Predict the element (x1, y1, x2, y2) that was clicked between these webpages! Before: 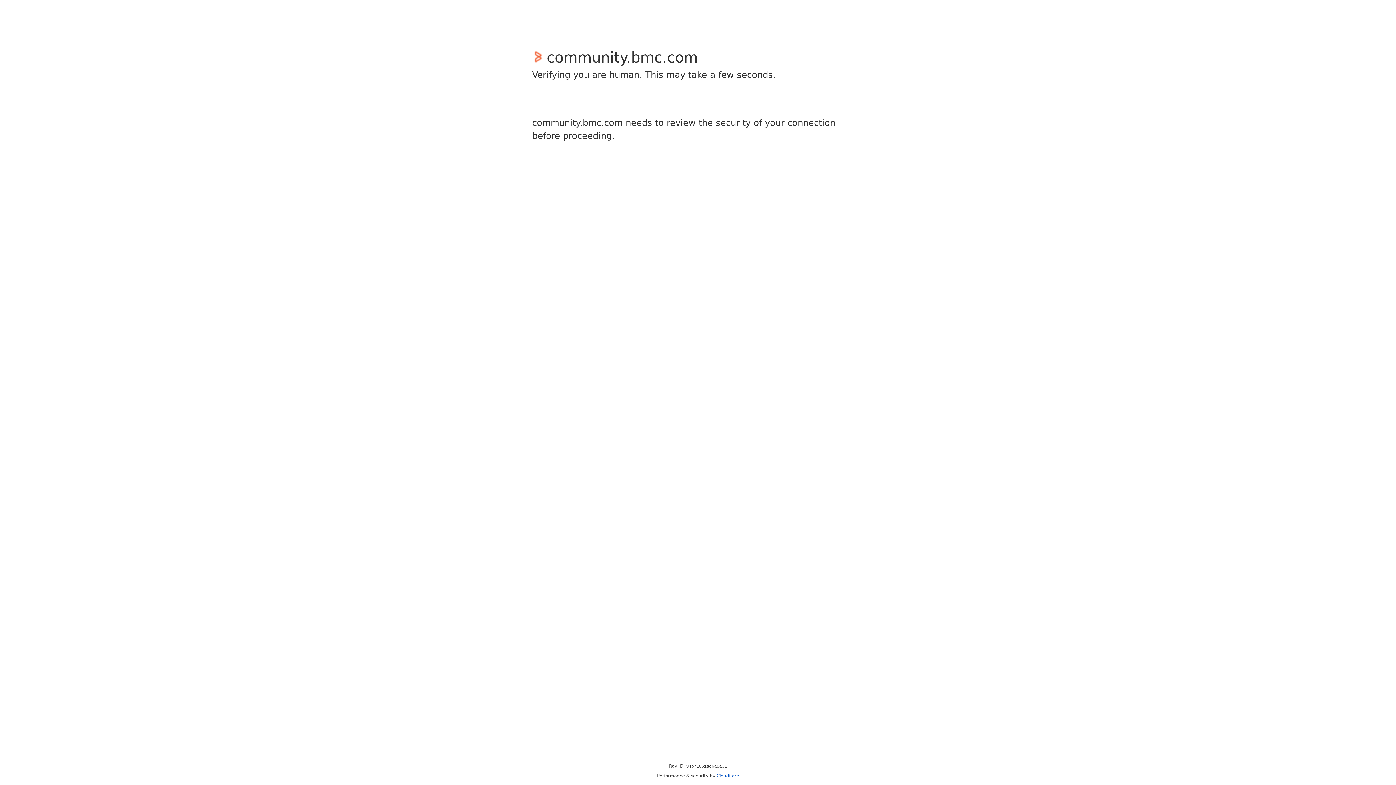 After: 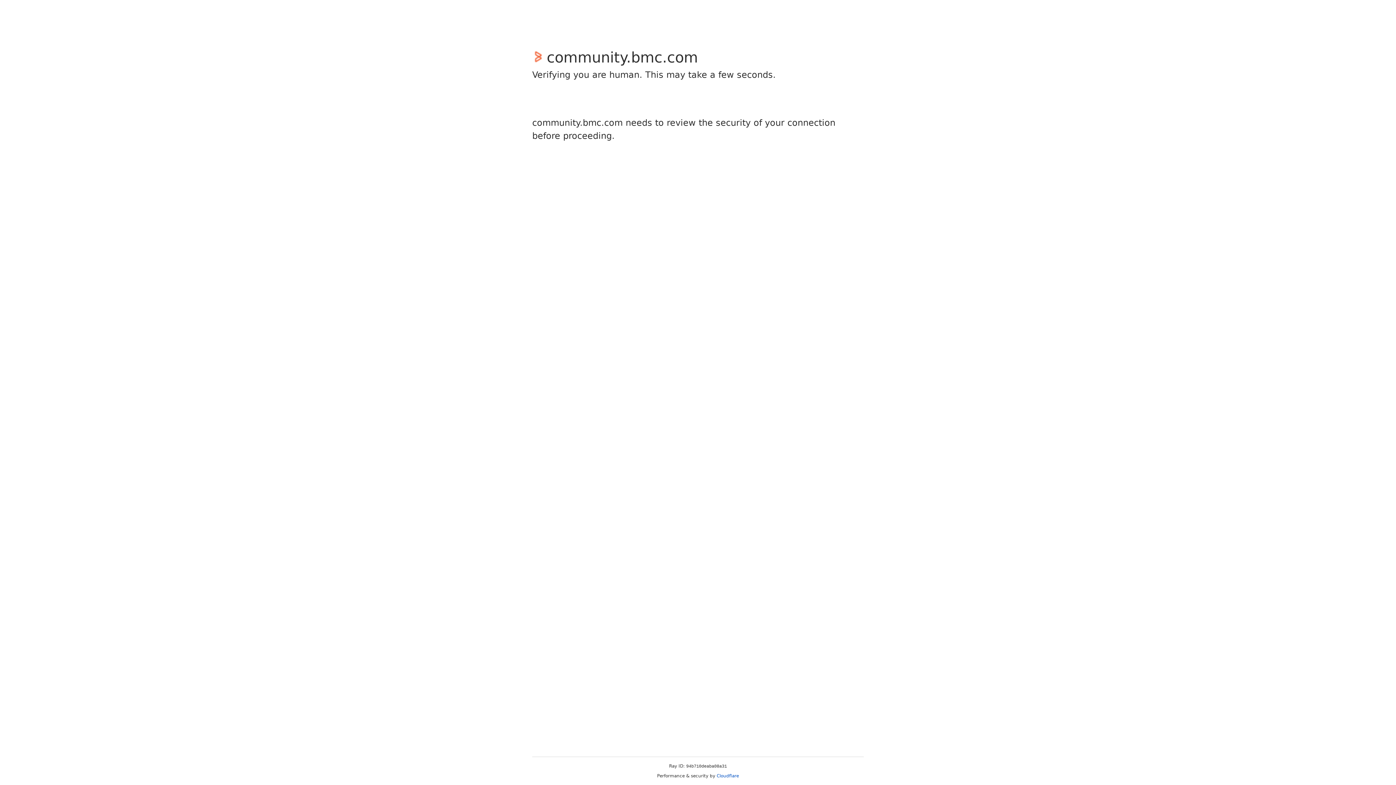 Action: bbox: (716, 773, 739, 778) label: Cloudflare